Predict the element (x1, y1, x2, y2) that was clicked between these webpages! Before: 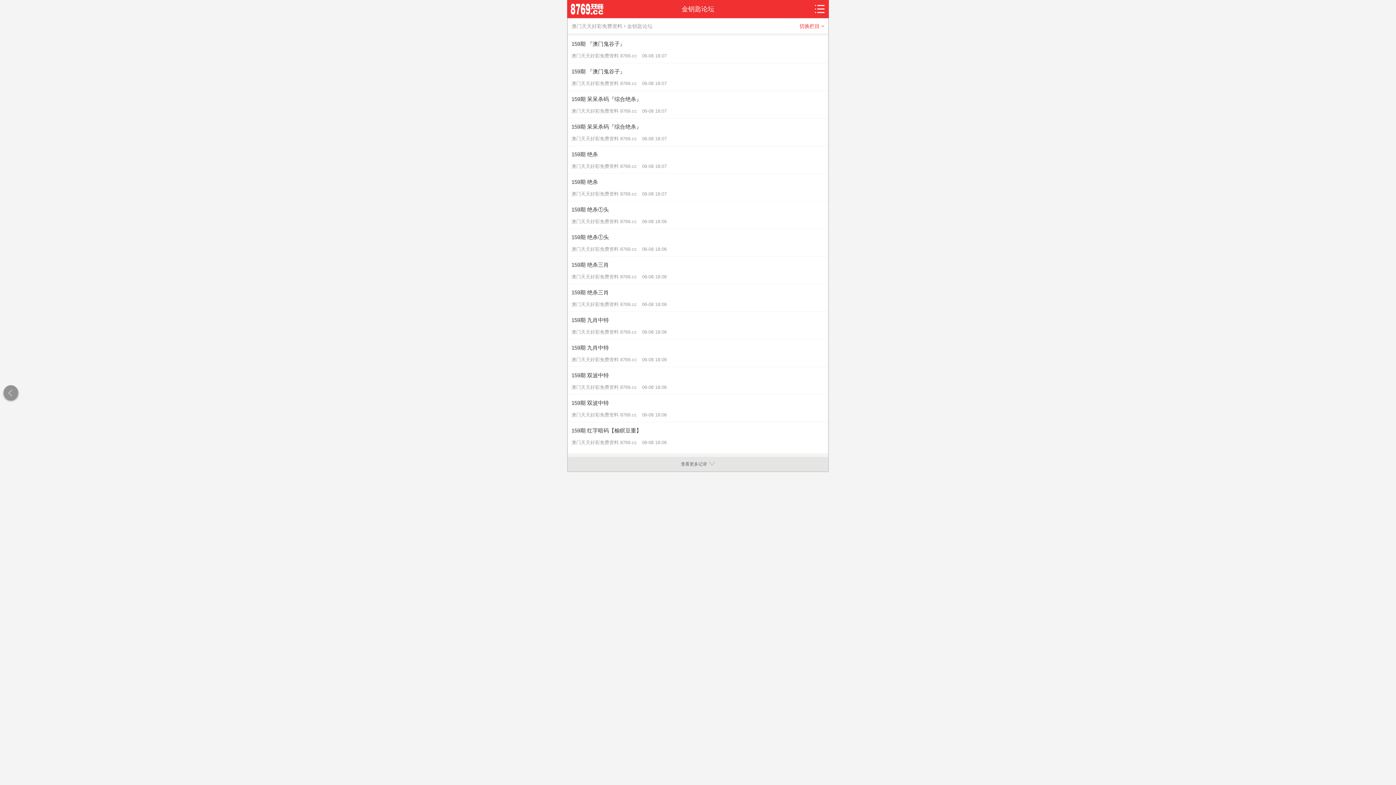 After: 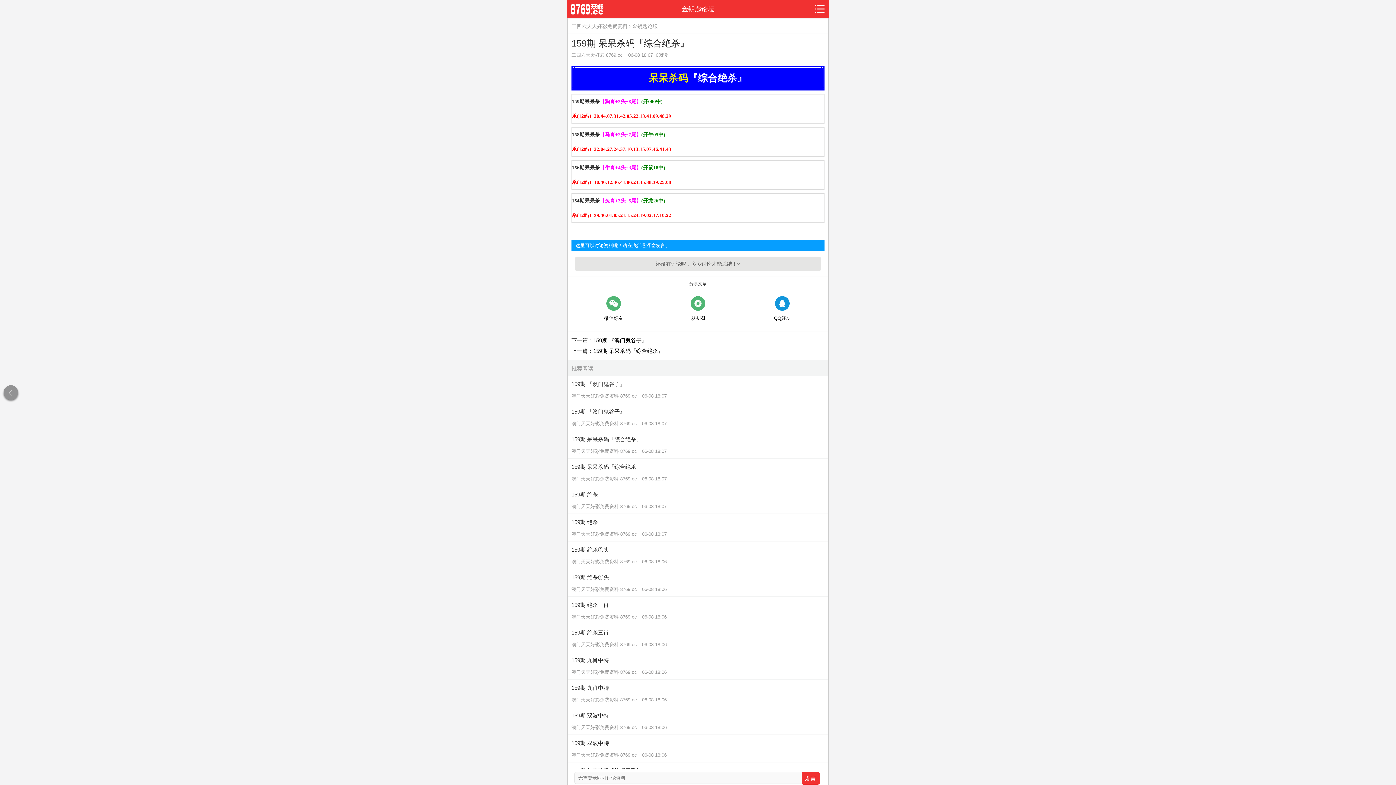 Action: label: 159期 呆呆杀码『综合绝杀』
澳门天天好彩免费资料 8769.cc 06-08 18:07 bbox: (571, 94, 824, 114)